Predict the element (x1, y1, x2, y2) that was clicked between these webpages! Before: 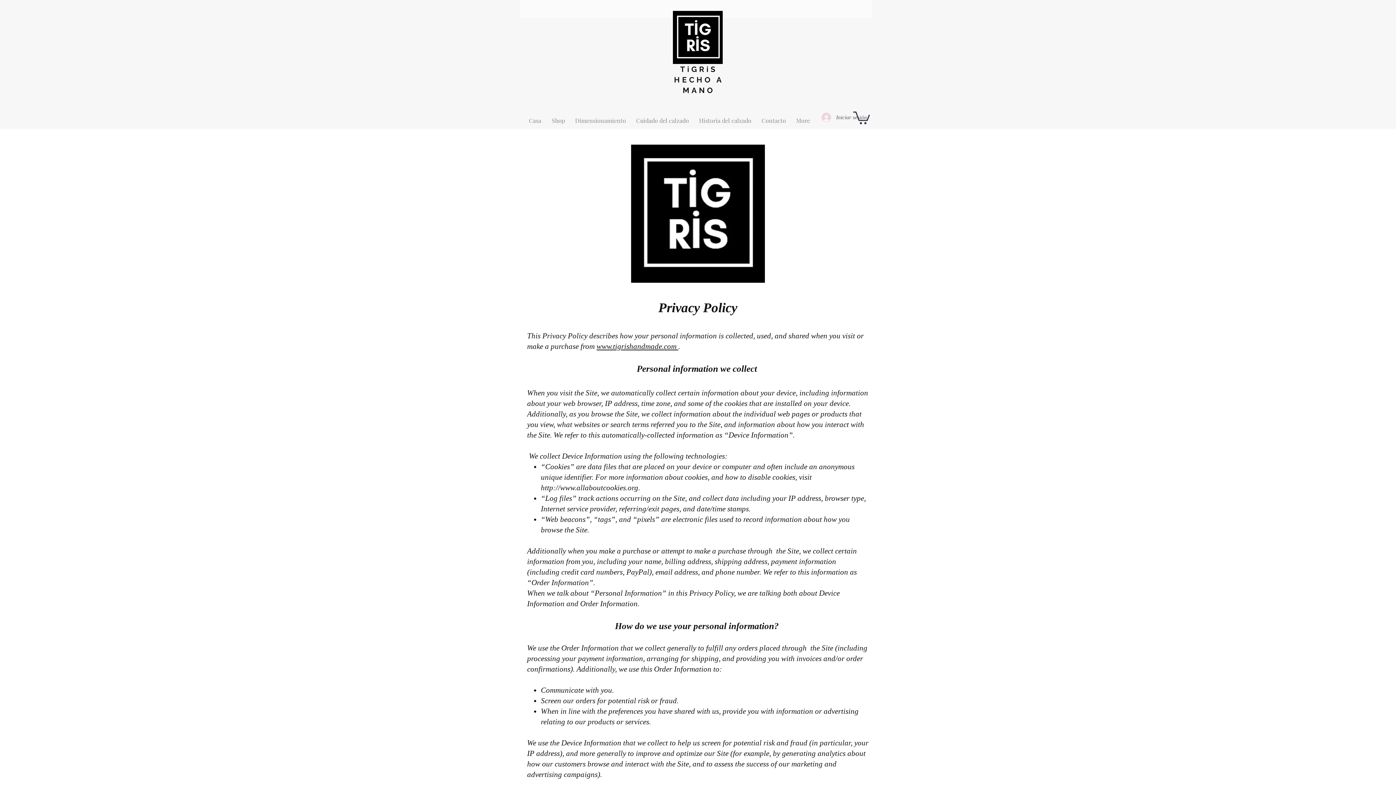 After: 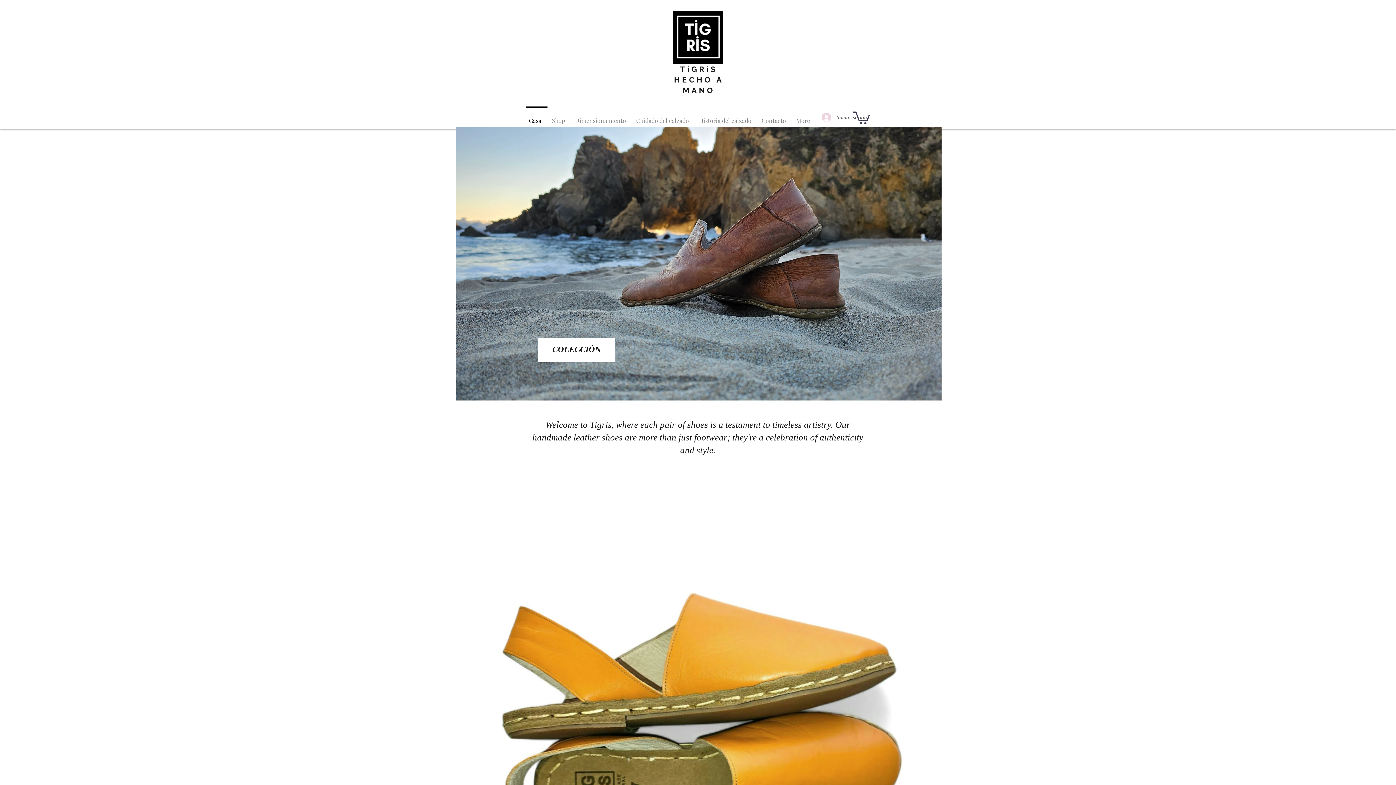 Action: label: TiGRiS HECHO A MANO bbox: (674, 64, 724, 94)